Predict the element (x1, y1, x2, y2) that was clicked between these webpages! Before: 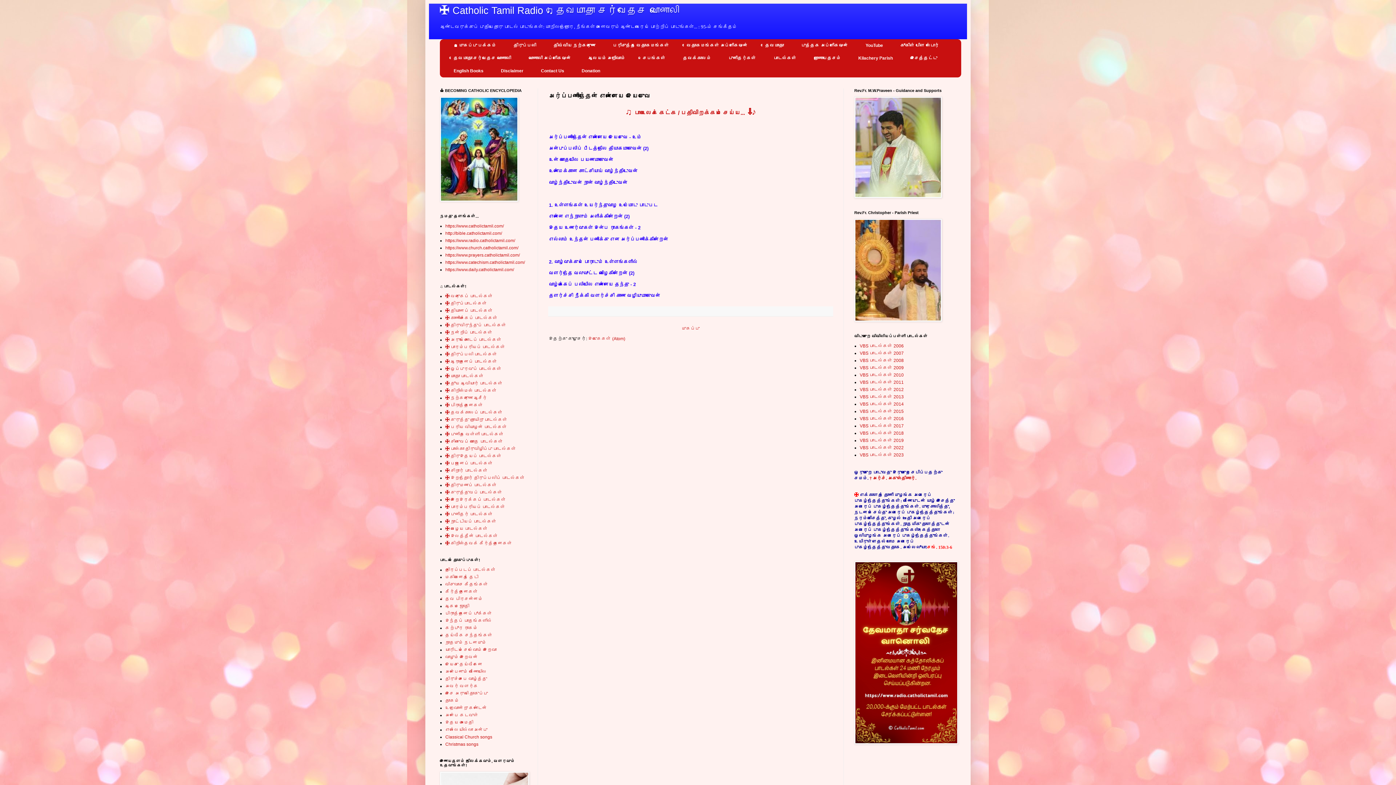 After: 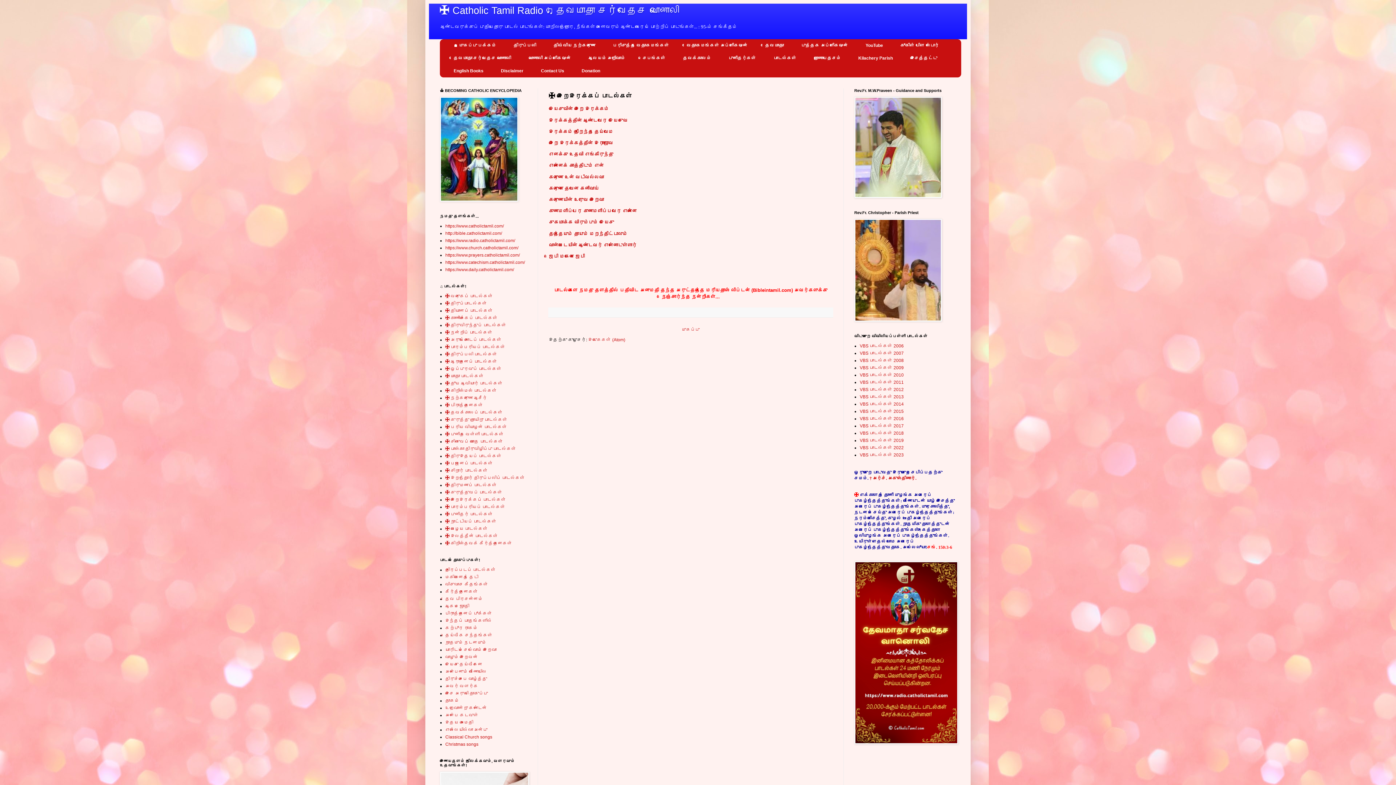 Action: bbox: (445, 497, 506, 502) label: ✠ இறைஇரக்கப் பாடல்கள்